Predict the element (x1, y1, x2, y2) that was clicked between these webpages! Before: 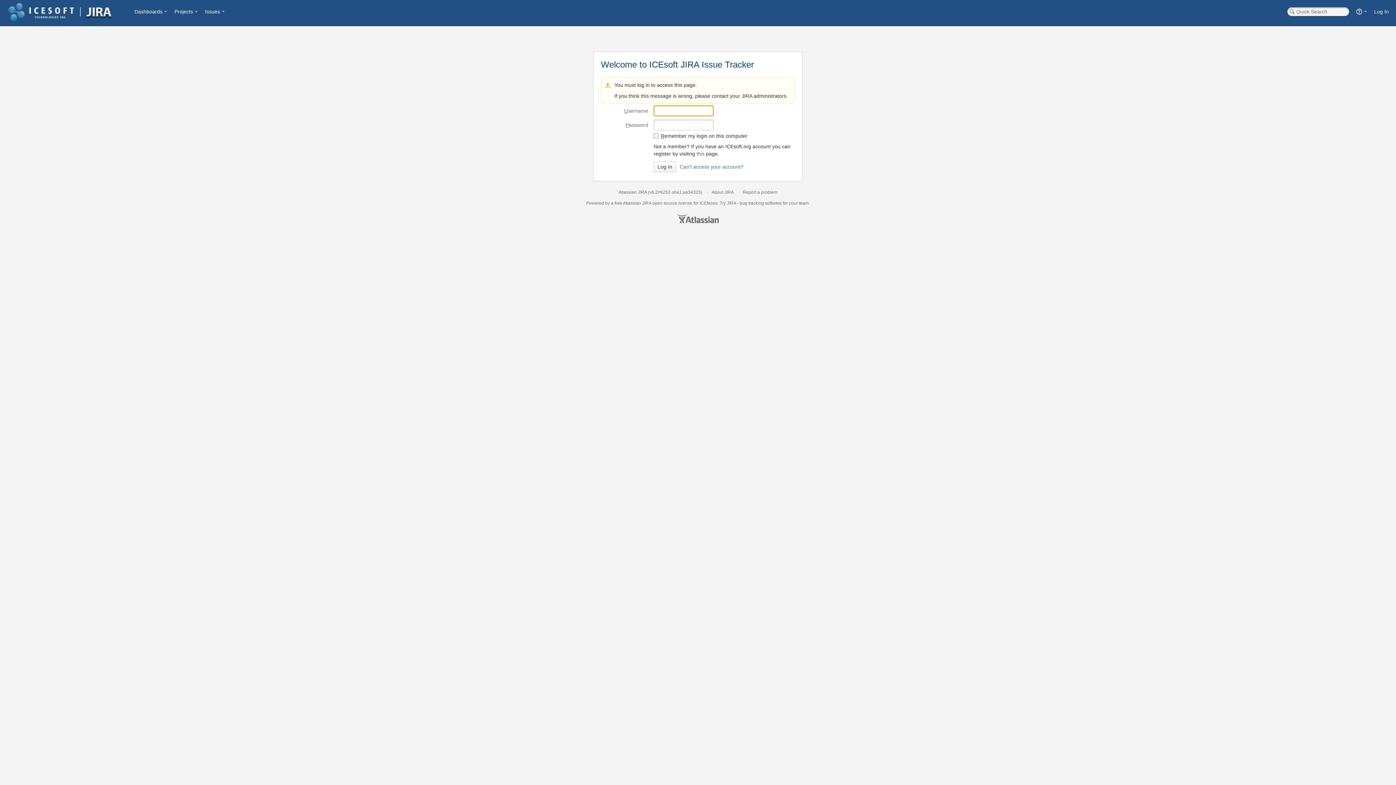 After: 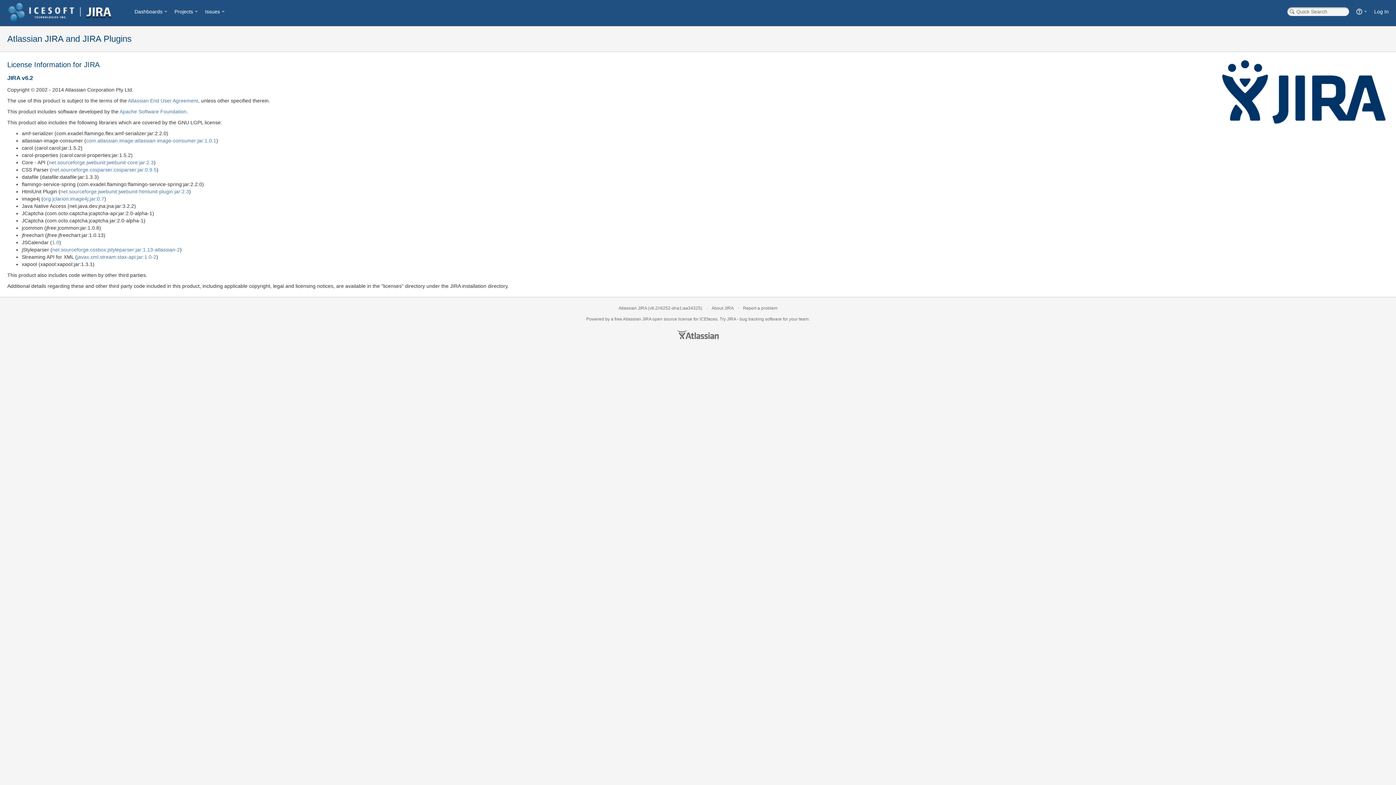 Action: label: About JIRA bbox: (711, 189, 733, 194)